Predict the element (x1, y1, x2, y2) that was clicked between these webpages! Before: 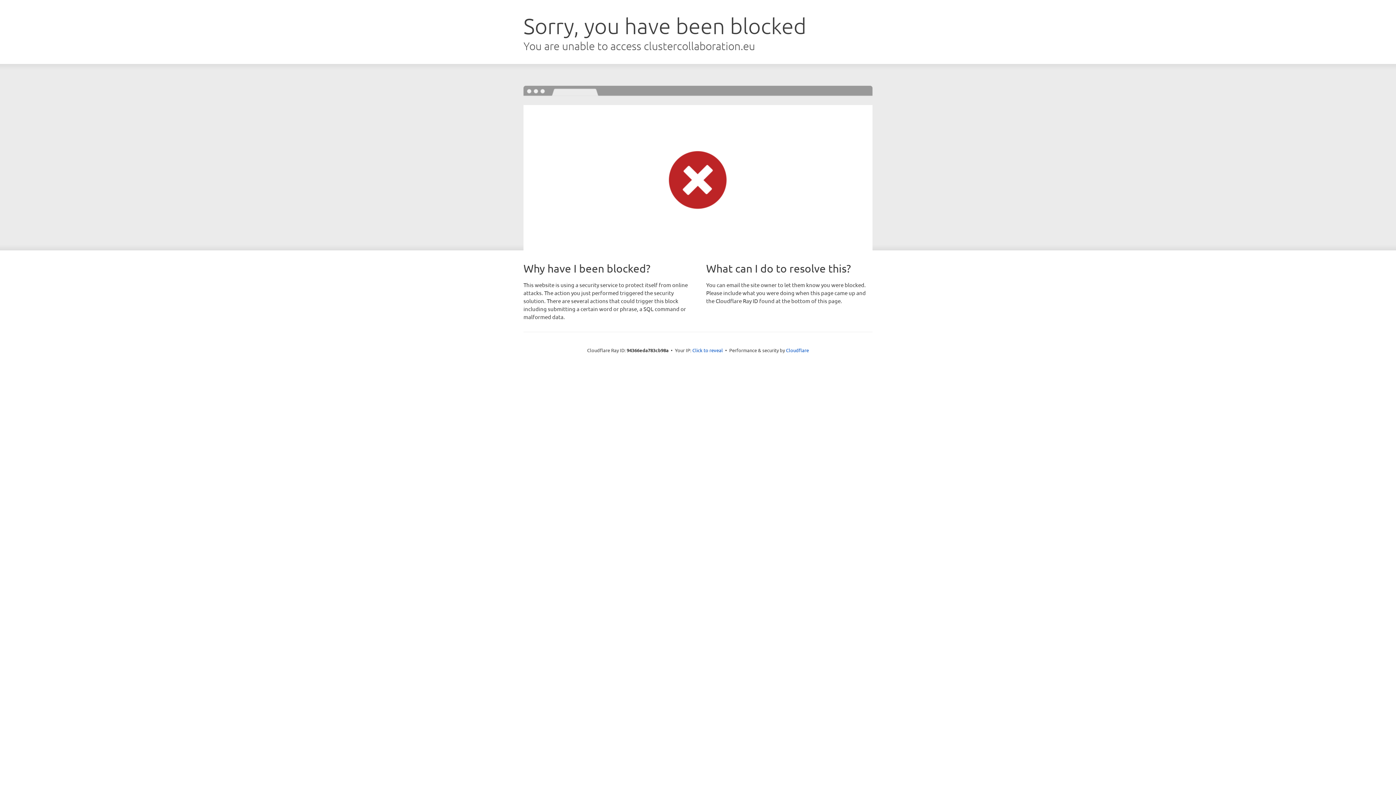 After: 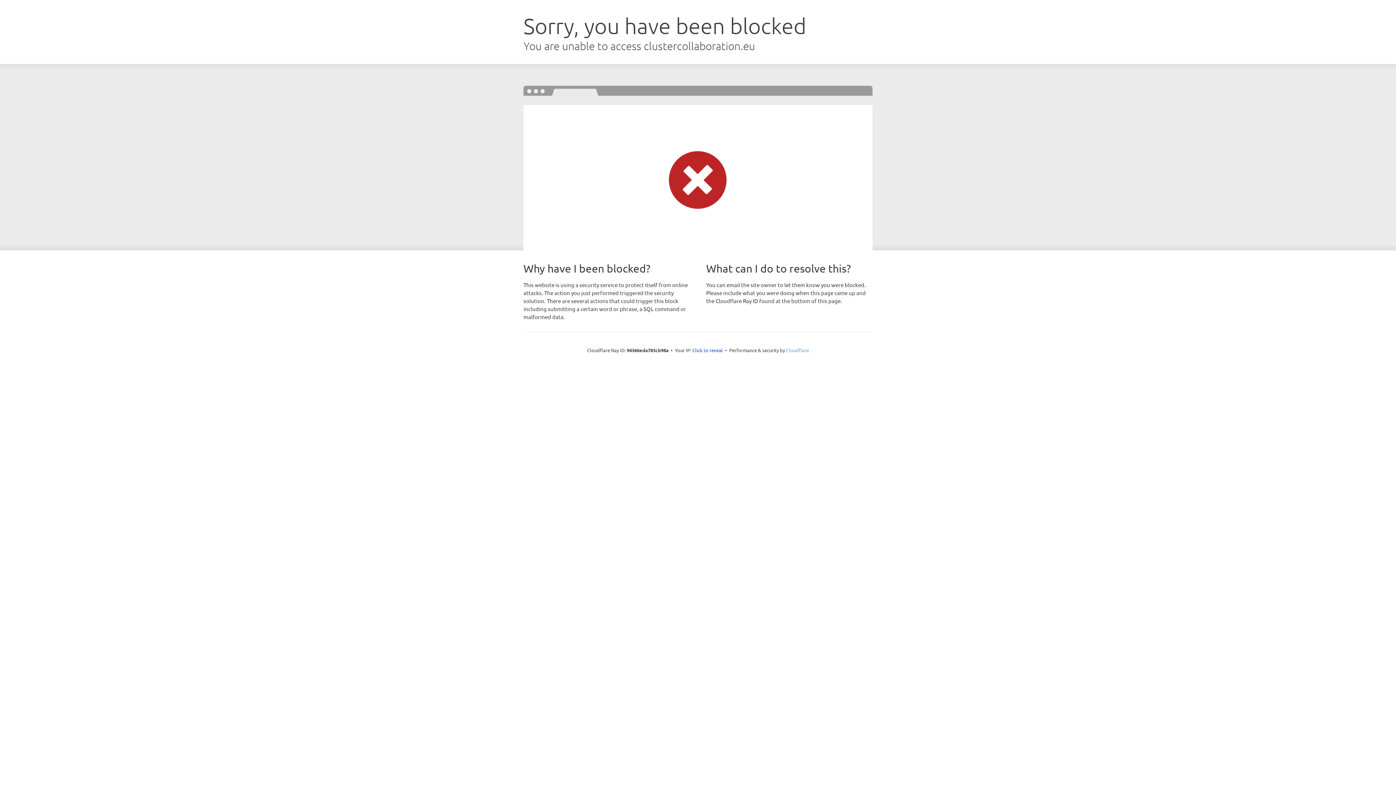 Action: label: Cloudflare bbox: (786, 347, 809, 353)